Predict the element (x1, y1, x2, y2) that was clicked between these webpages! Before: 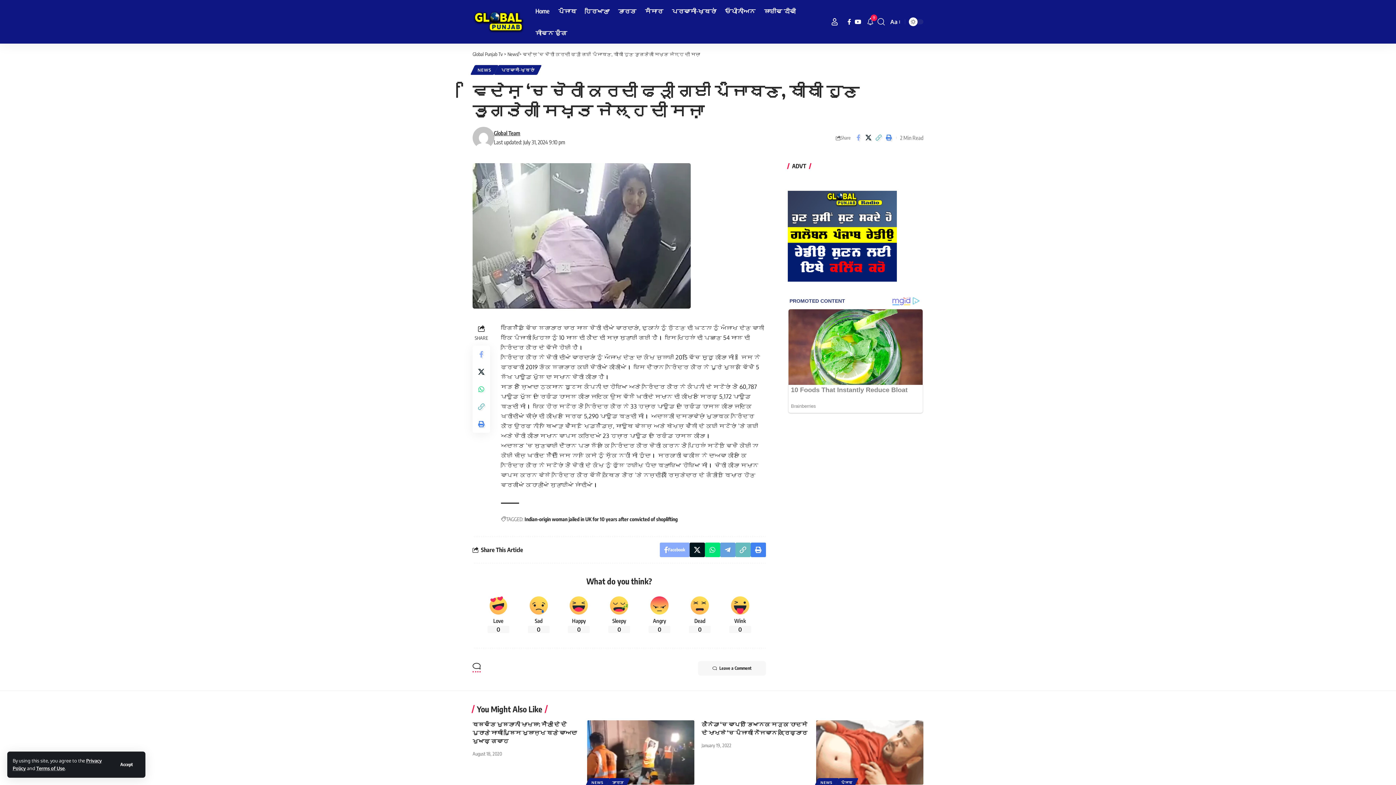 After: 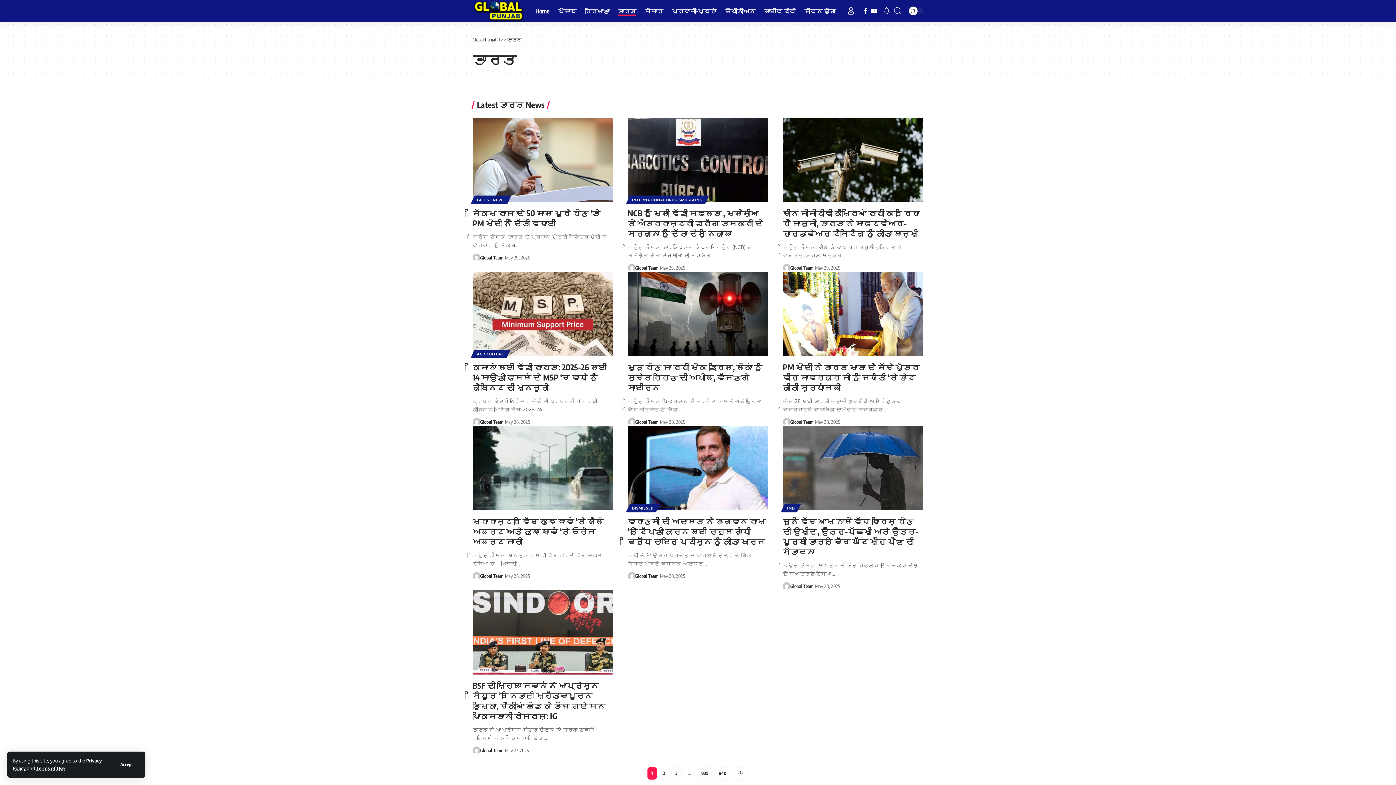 Action: bbox: (607, 778, 628, 787) label: ਭਾਰਤ